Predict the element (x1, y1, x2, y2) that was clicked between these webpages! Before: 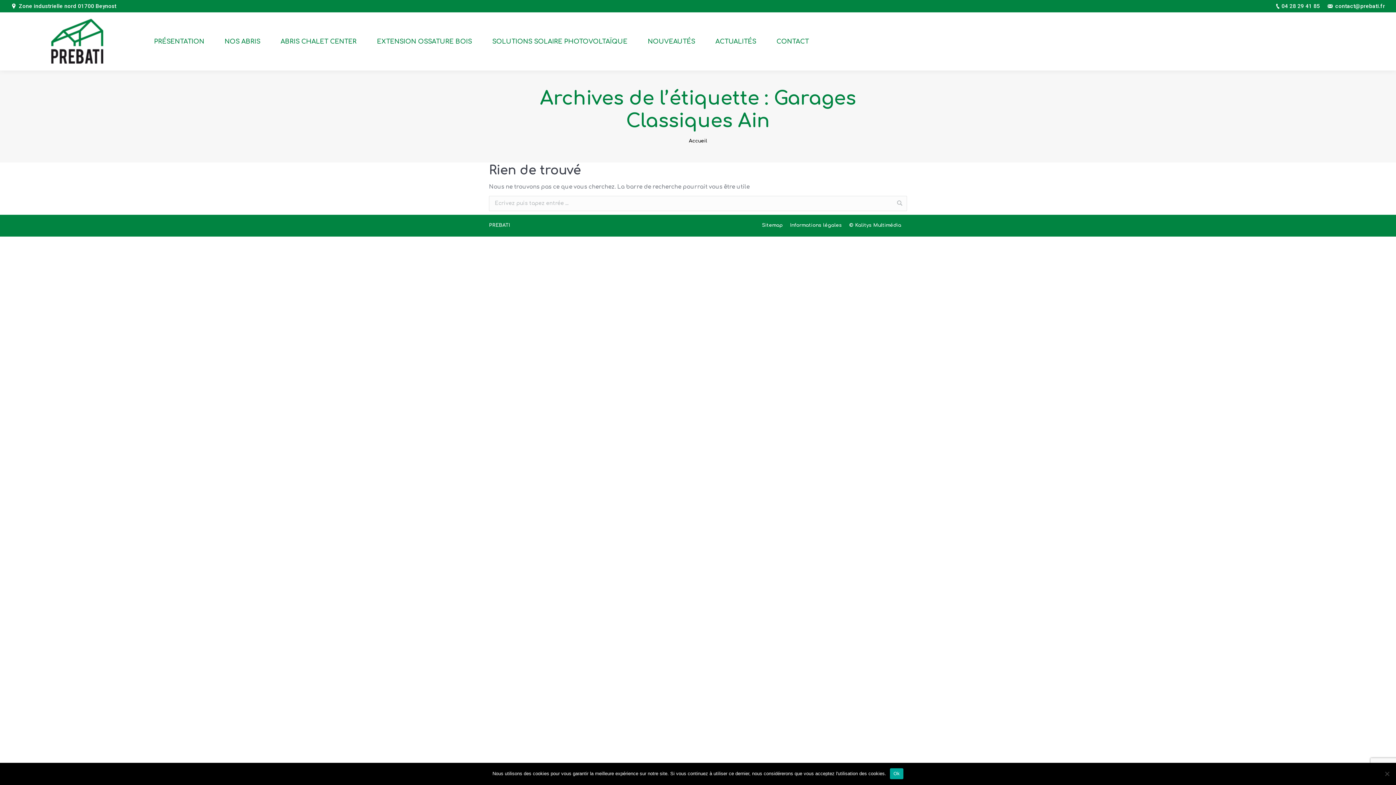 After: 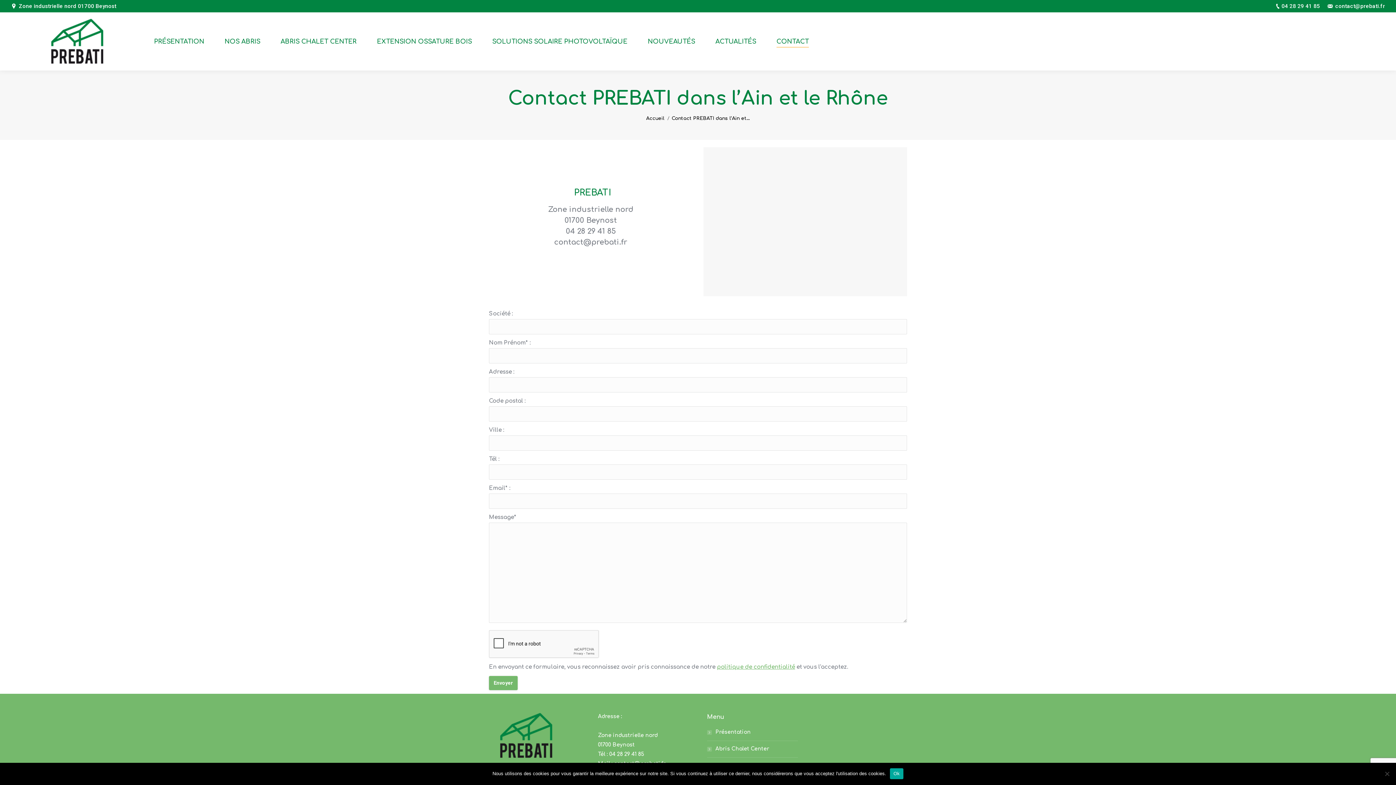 Action: label: CONTACT bbox: (775, 17, 810, 65)